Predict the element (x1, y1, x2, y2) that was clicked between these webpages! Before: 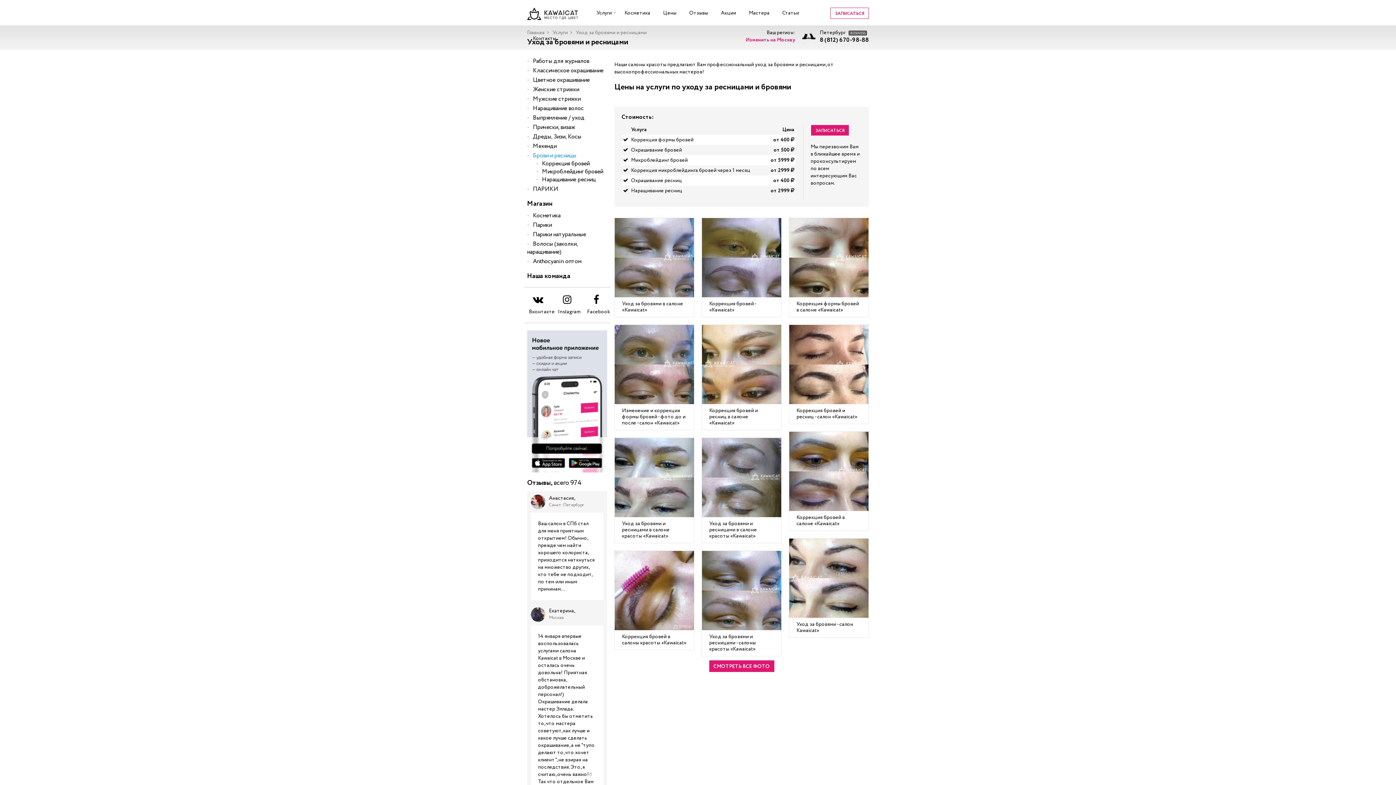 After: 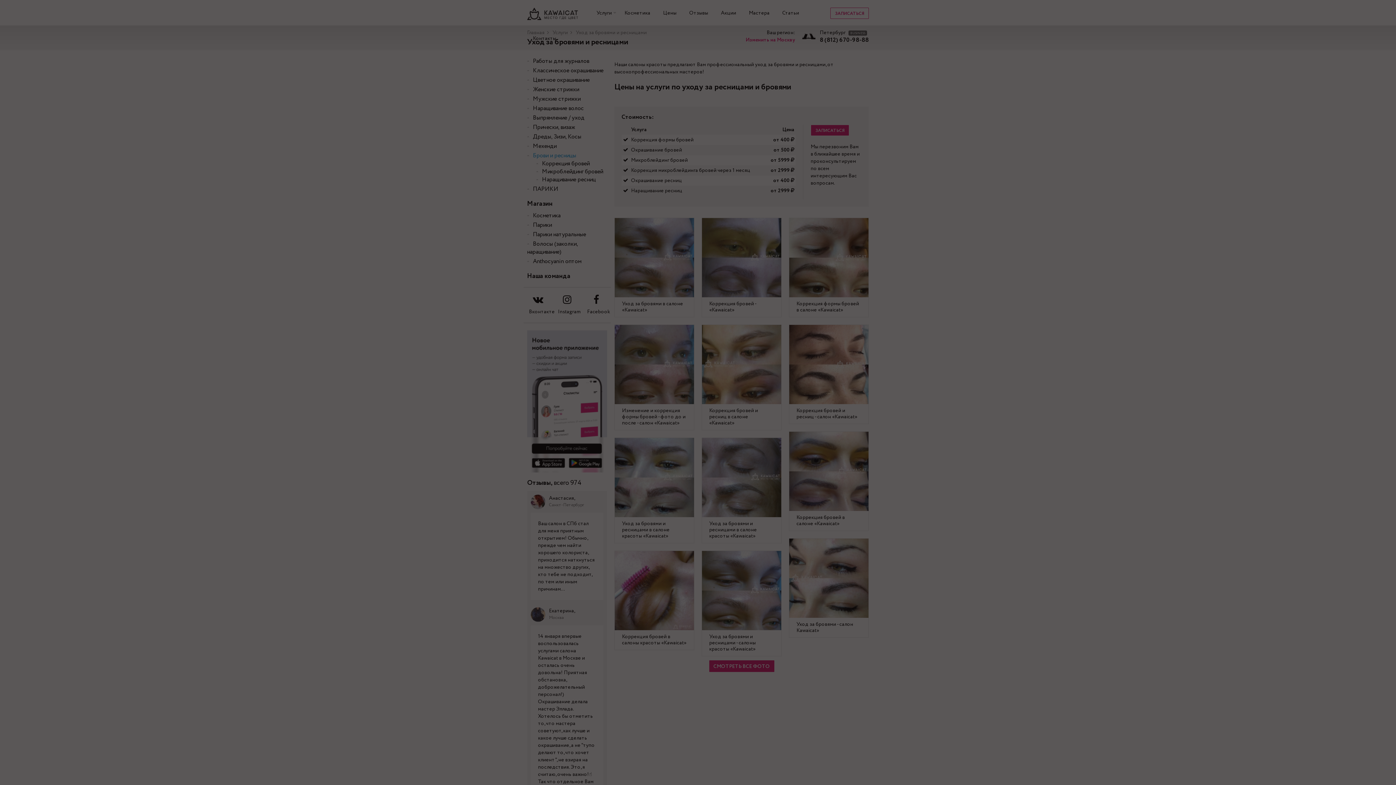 Action: bbox: (614, 360, 694, 368)